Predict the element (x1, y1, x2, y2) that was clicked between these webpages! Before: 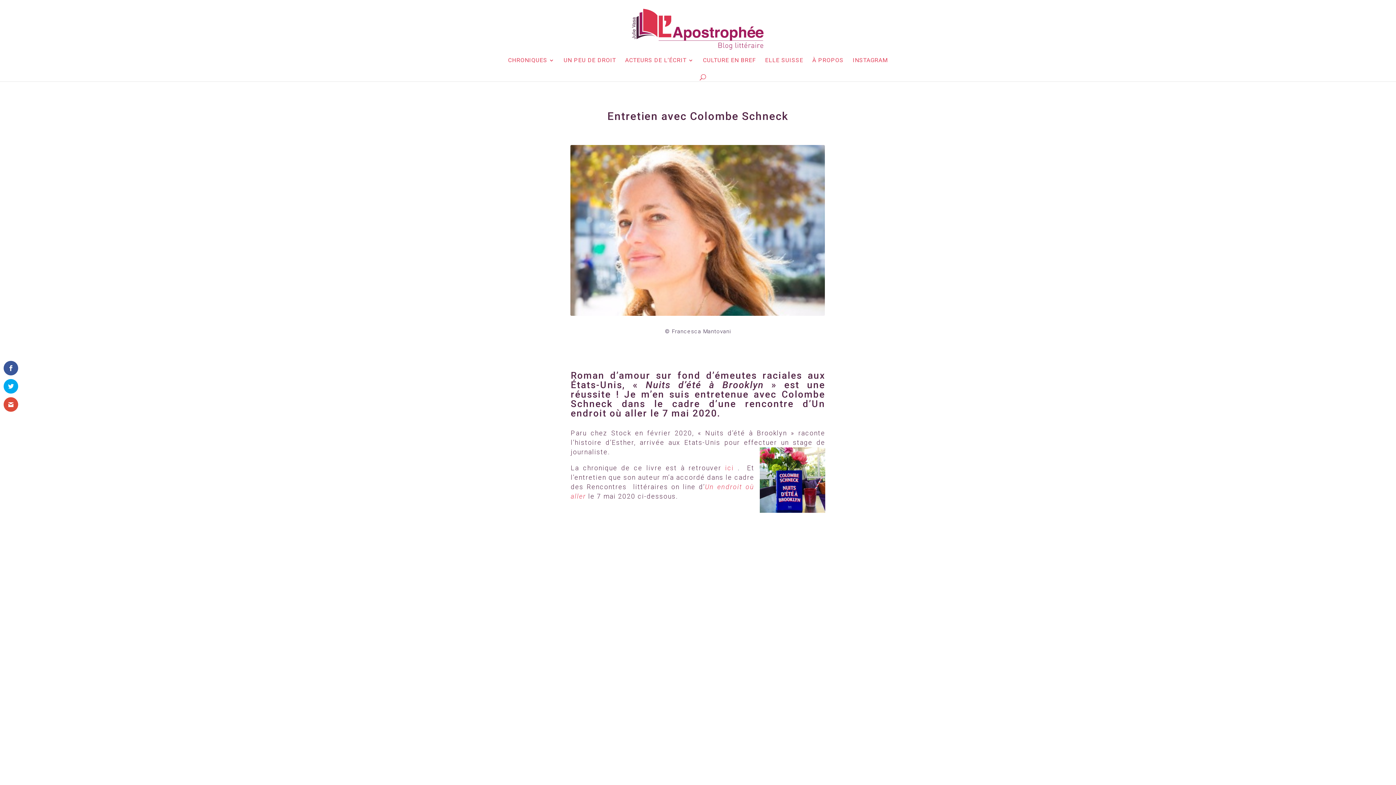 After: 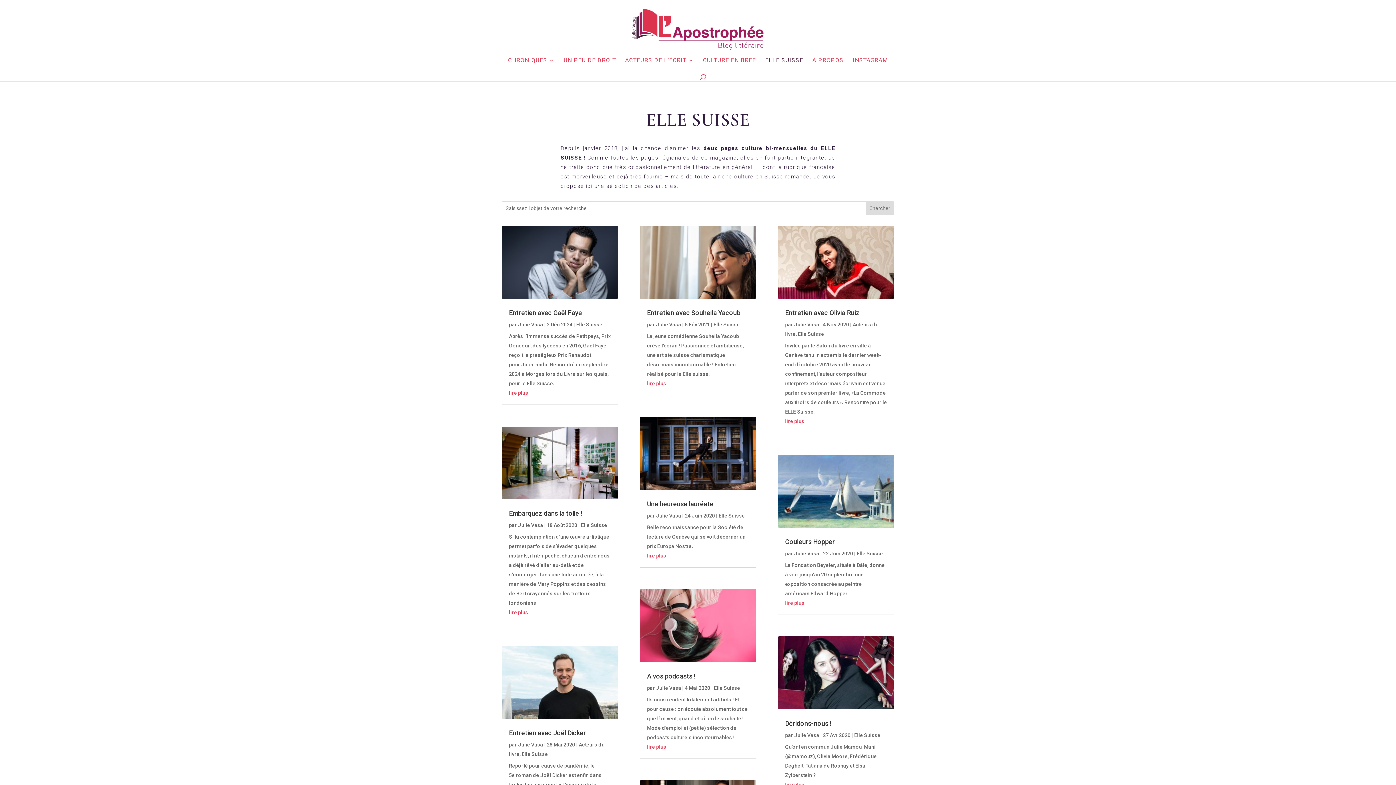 Action: bbox: (765, 57, 803, 73) label: ELLE SUISSE